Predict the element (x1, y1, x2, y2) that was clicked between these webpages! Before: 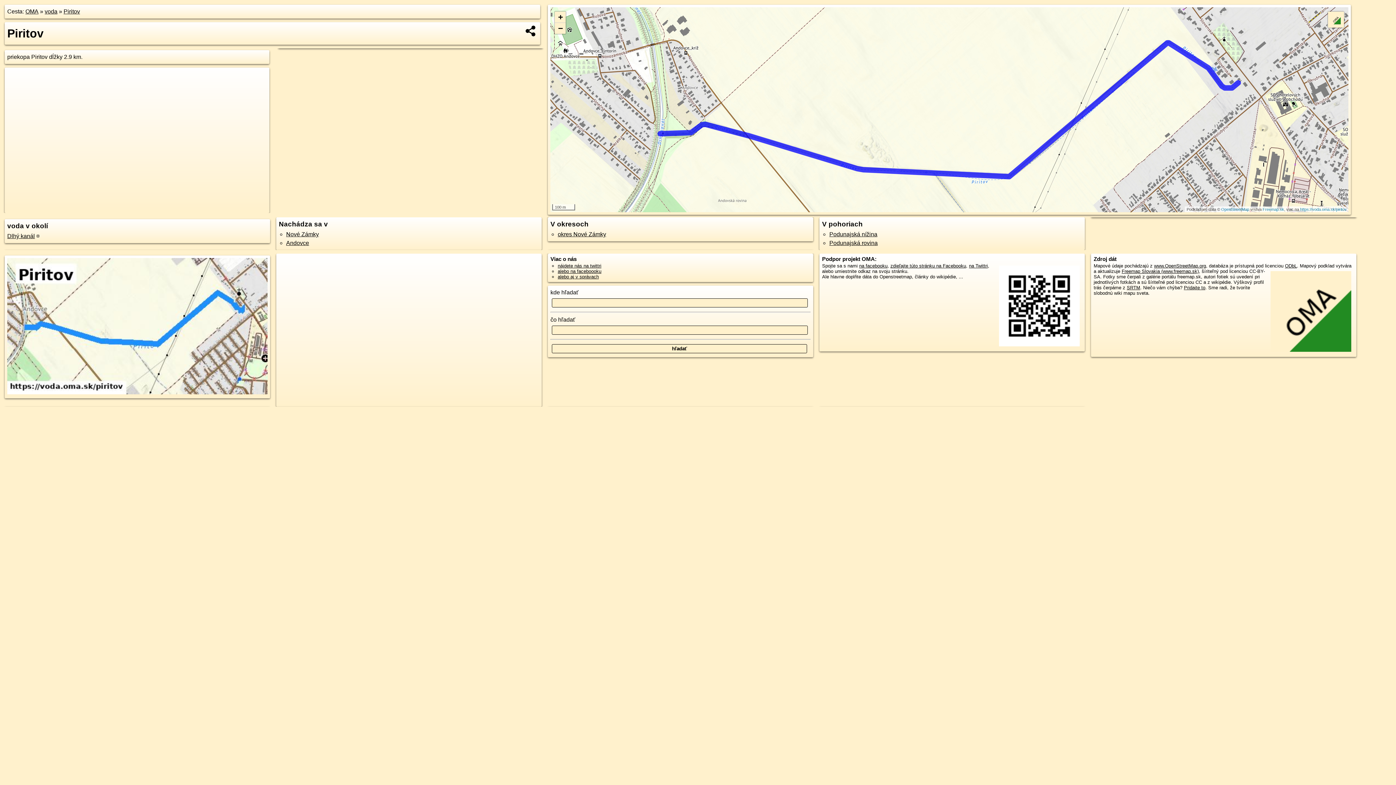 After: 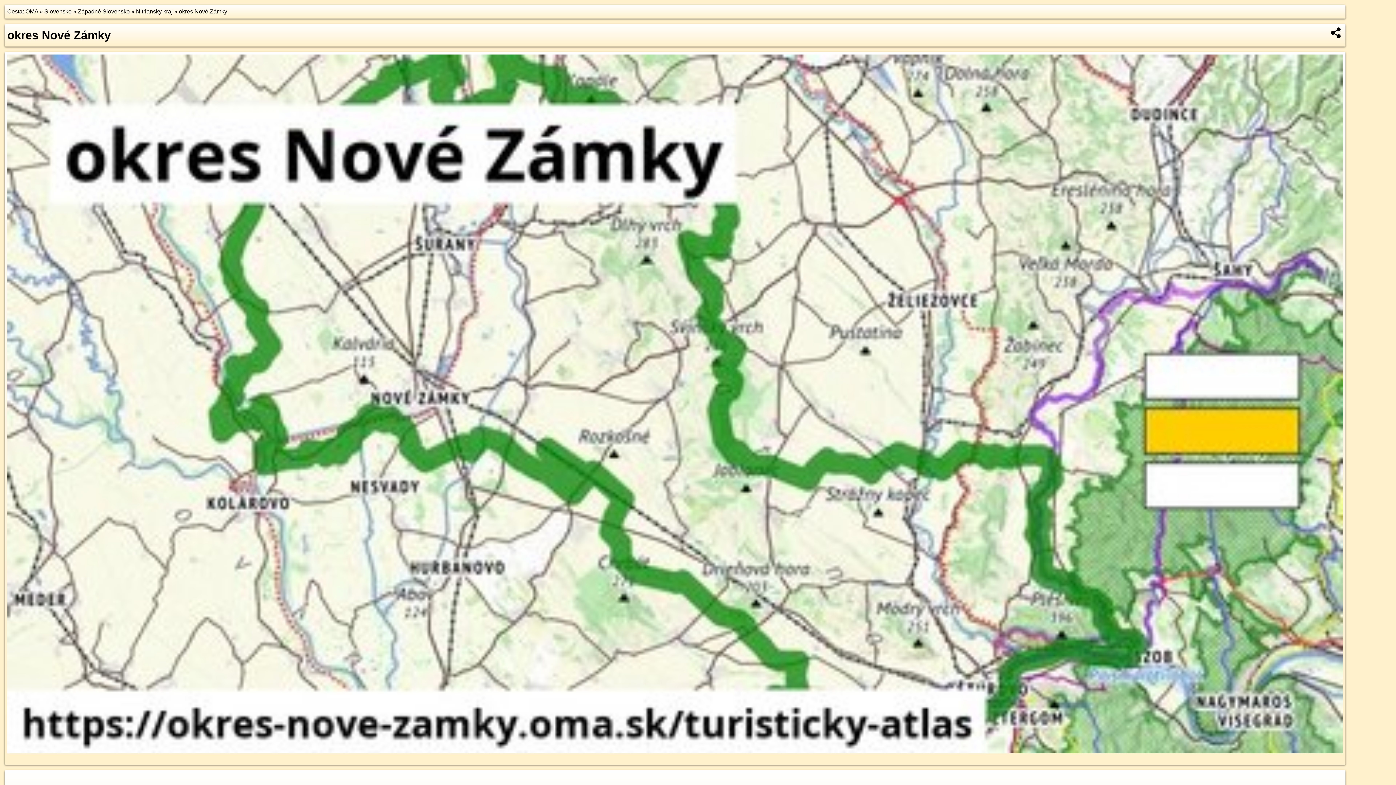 Action: label: okres Nové Zámky bbox: (557, 231, 606, 237)